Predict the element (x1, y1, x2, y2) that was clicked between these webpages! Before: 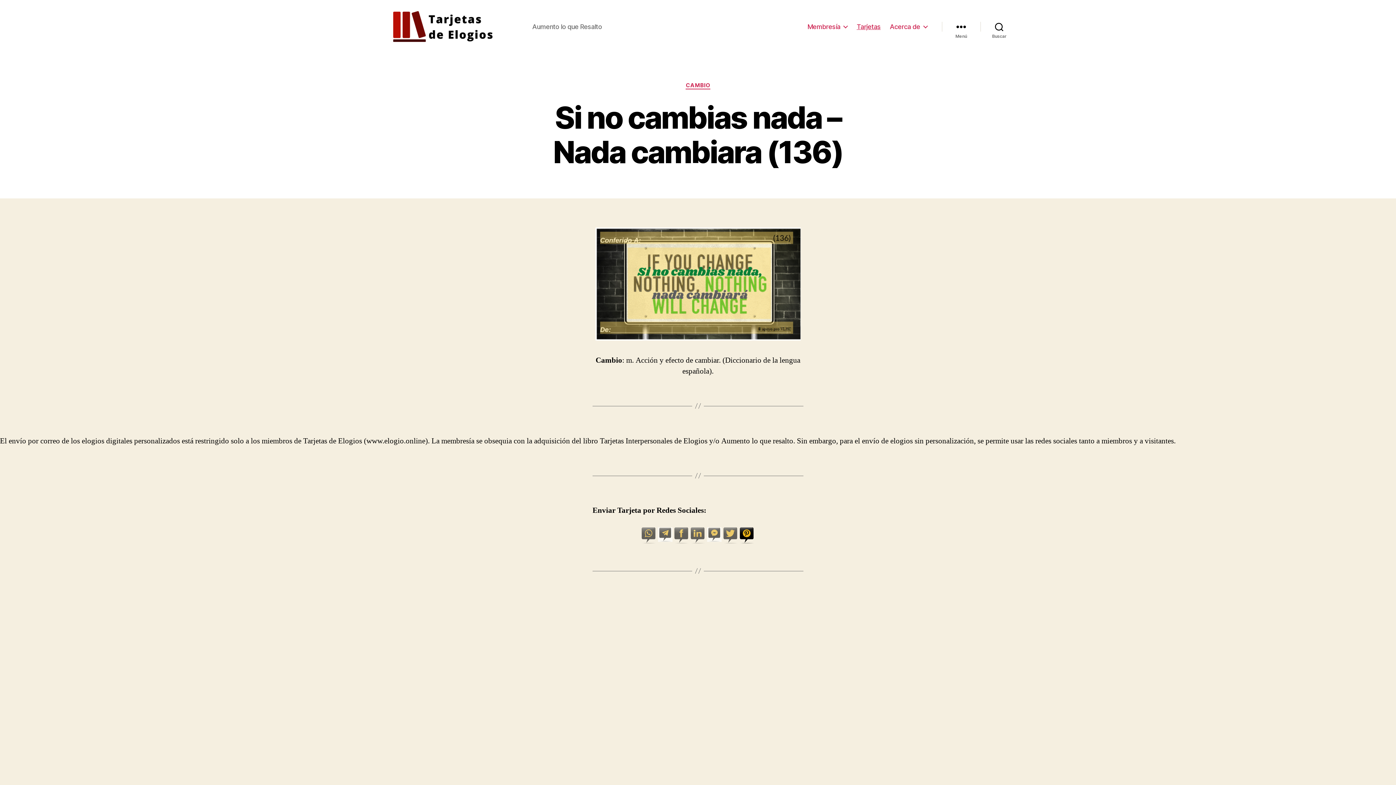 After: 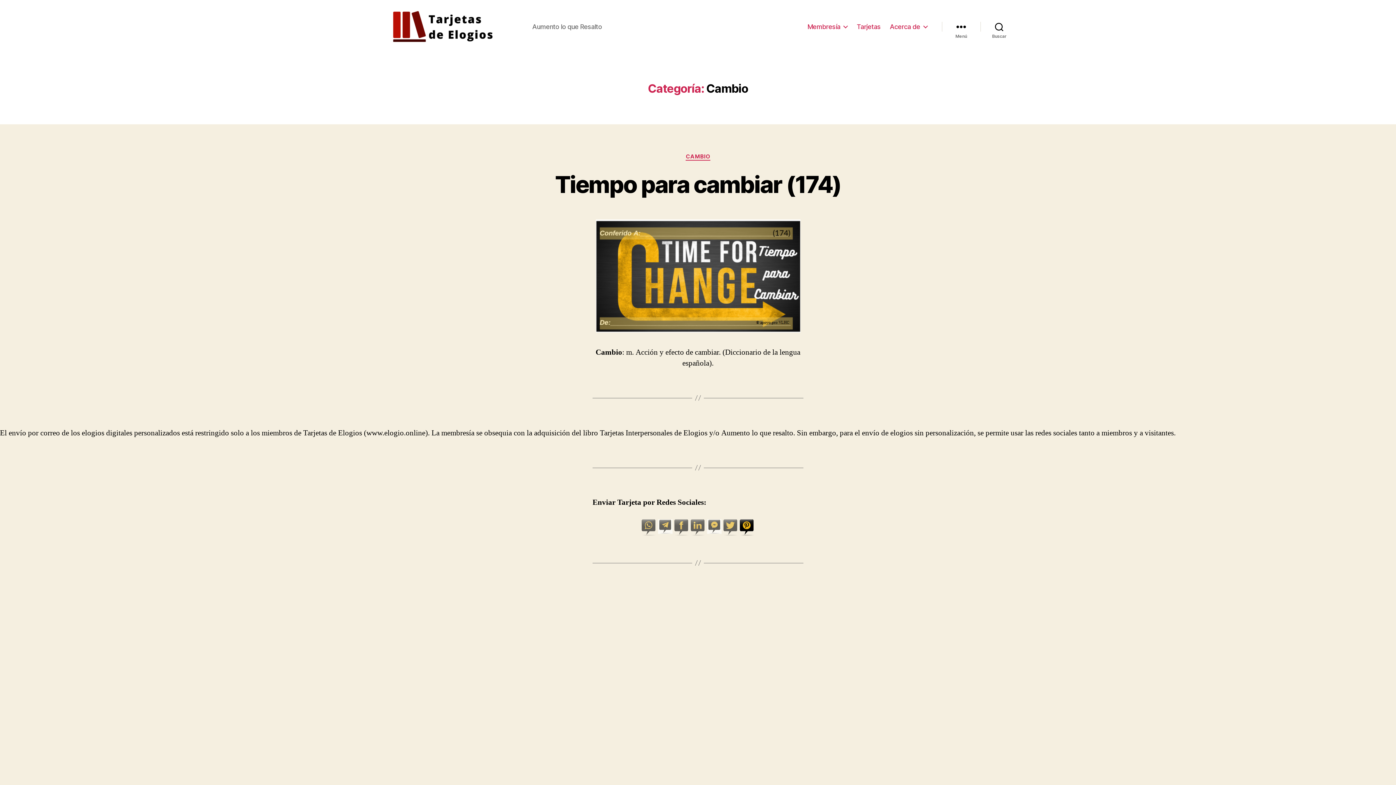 Action: bbox: (685, 82, 710, 89) label: CAMBIO